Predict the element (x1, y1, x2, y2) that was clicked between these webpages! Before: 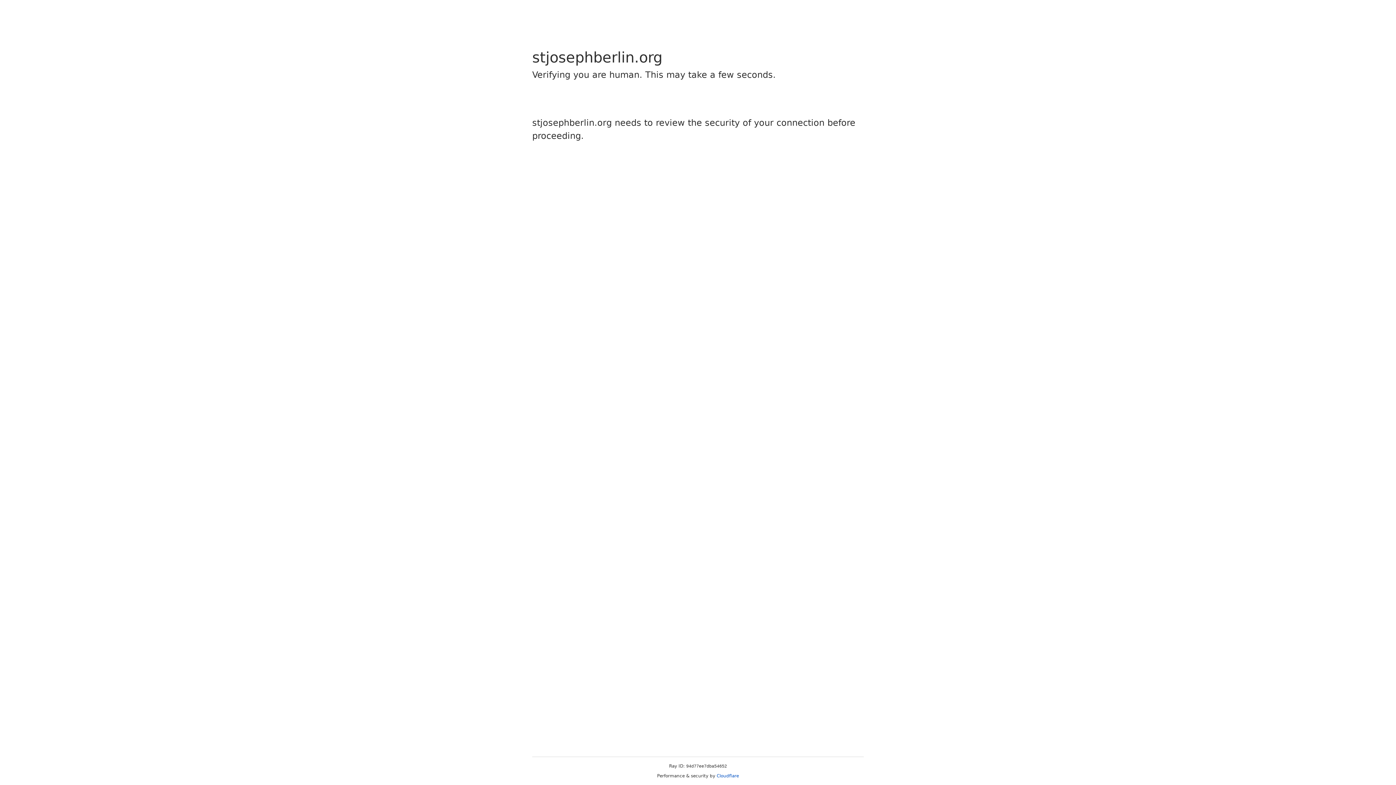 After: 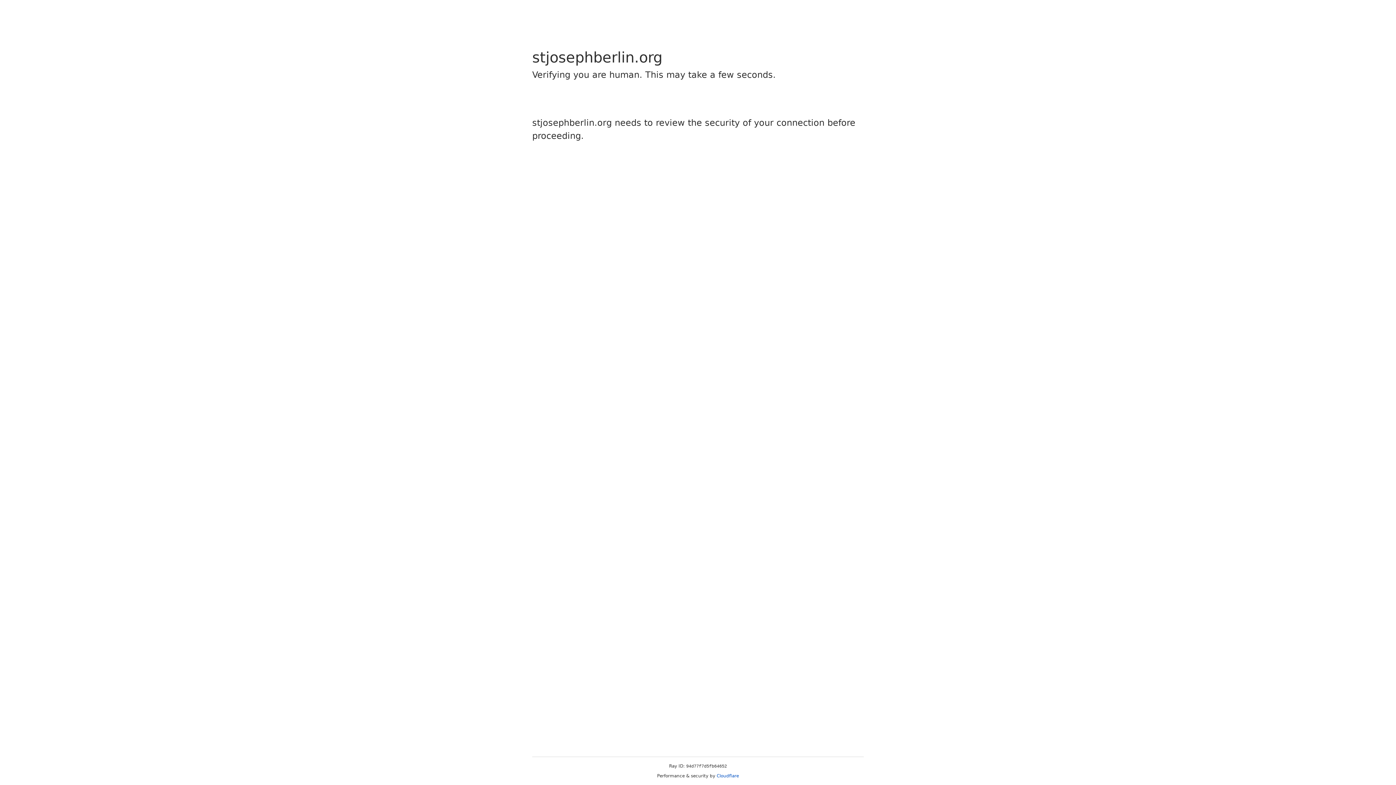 Action: label: Cloudflare bbox: (716, 773, 739, 778)